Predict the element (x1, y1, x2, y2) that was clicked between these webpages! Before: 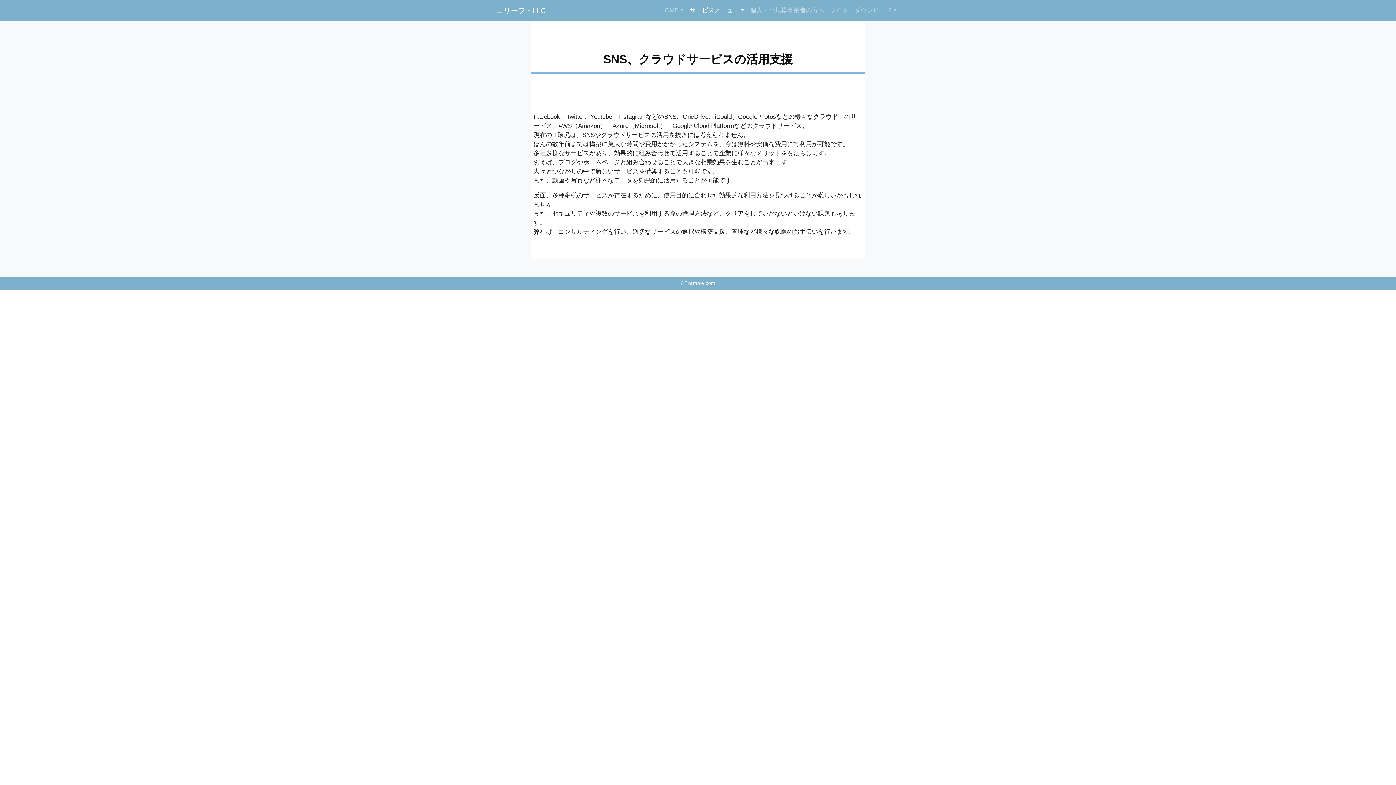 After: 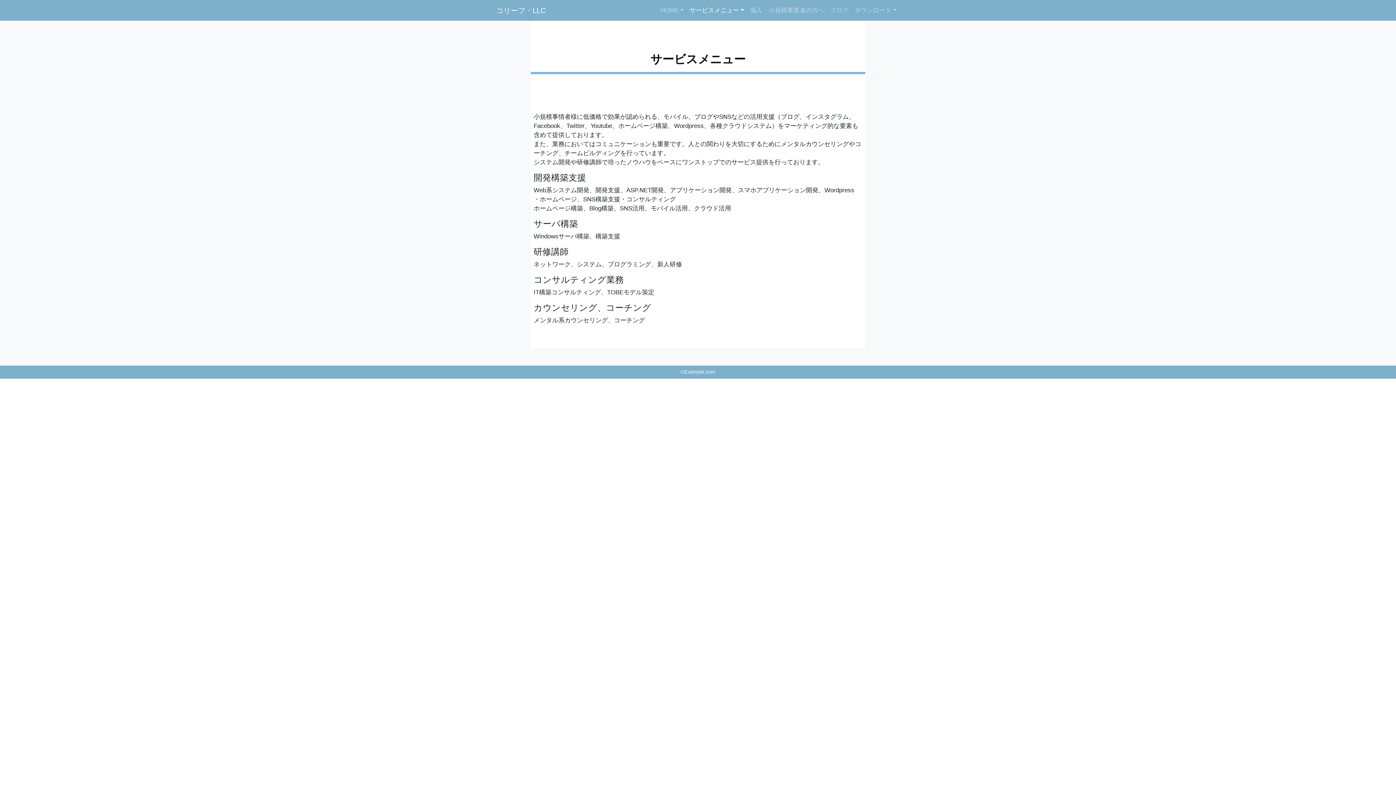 Action: bbox: (686, 2, 747, 17) label: サービスメニュー